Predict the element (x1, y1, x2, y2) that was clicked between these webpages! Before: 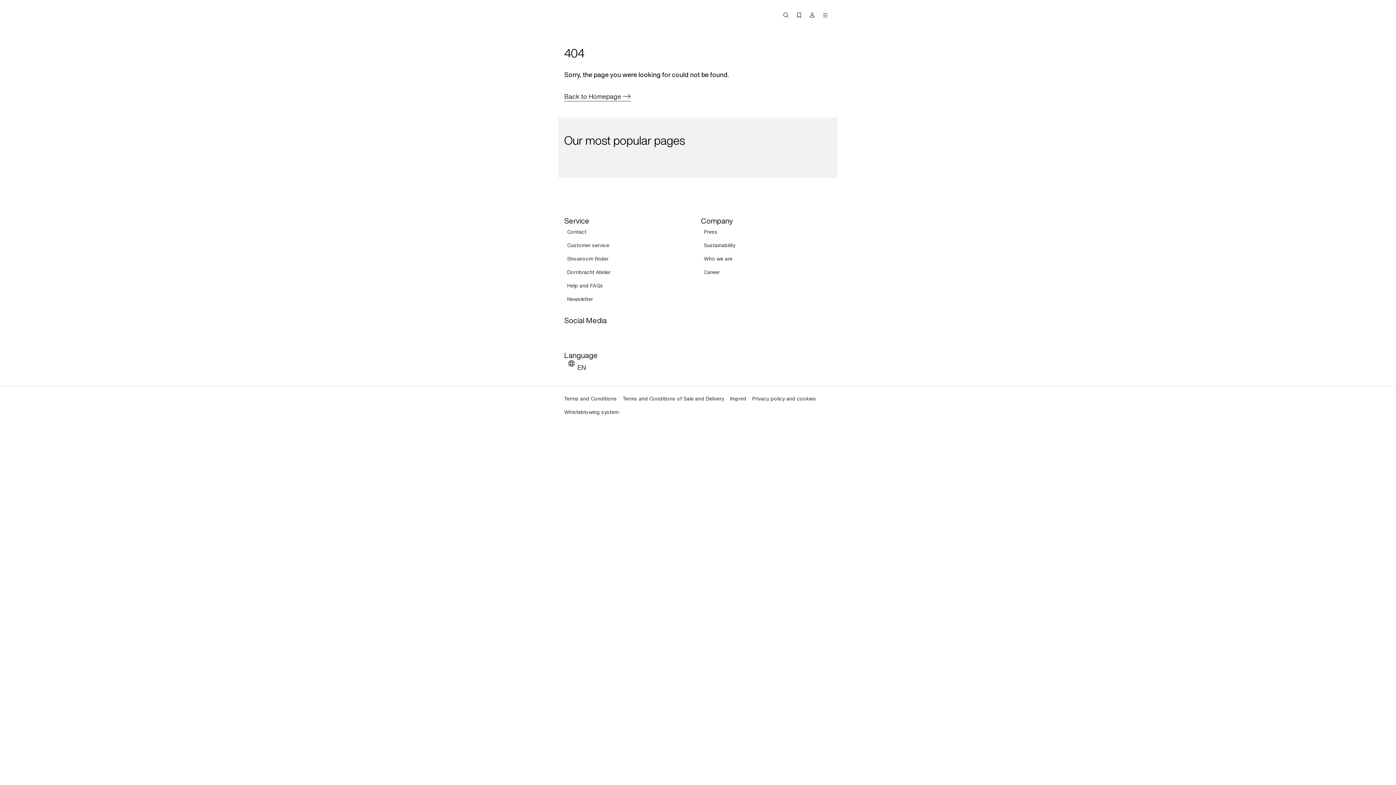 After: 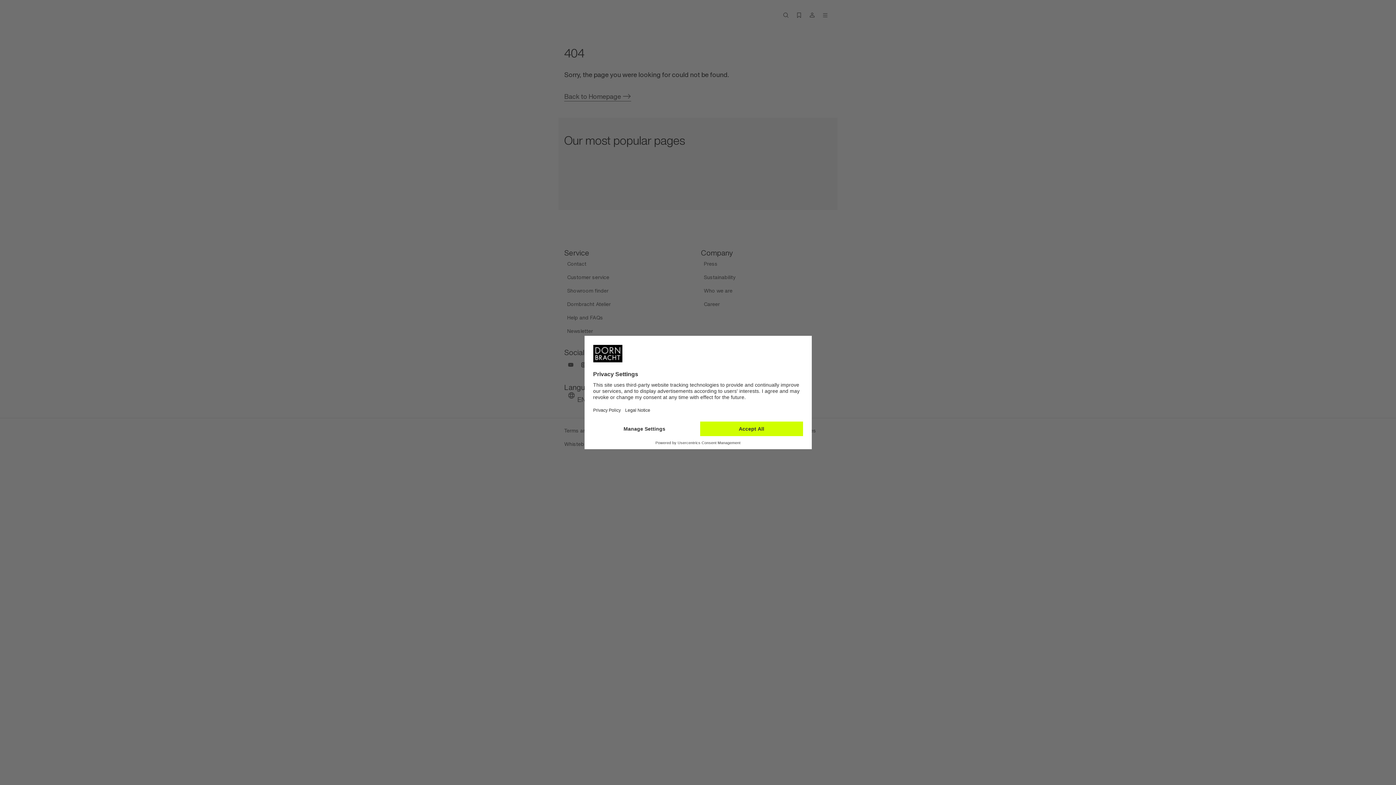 Action: label: Whisteblowing system  bbox: (564, 405, 618, 419)